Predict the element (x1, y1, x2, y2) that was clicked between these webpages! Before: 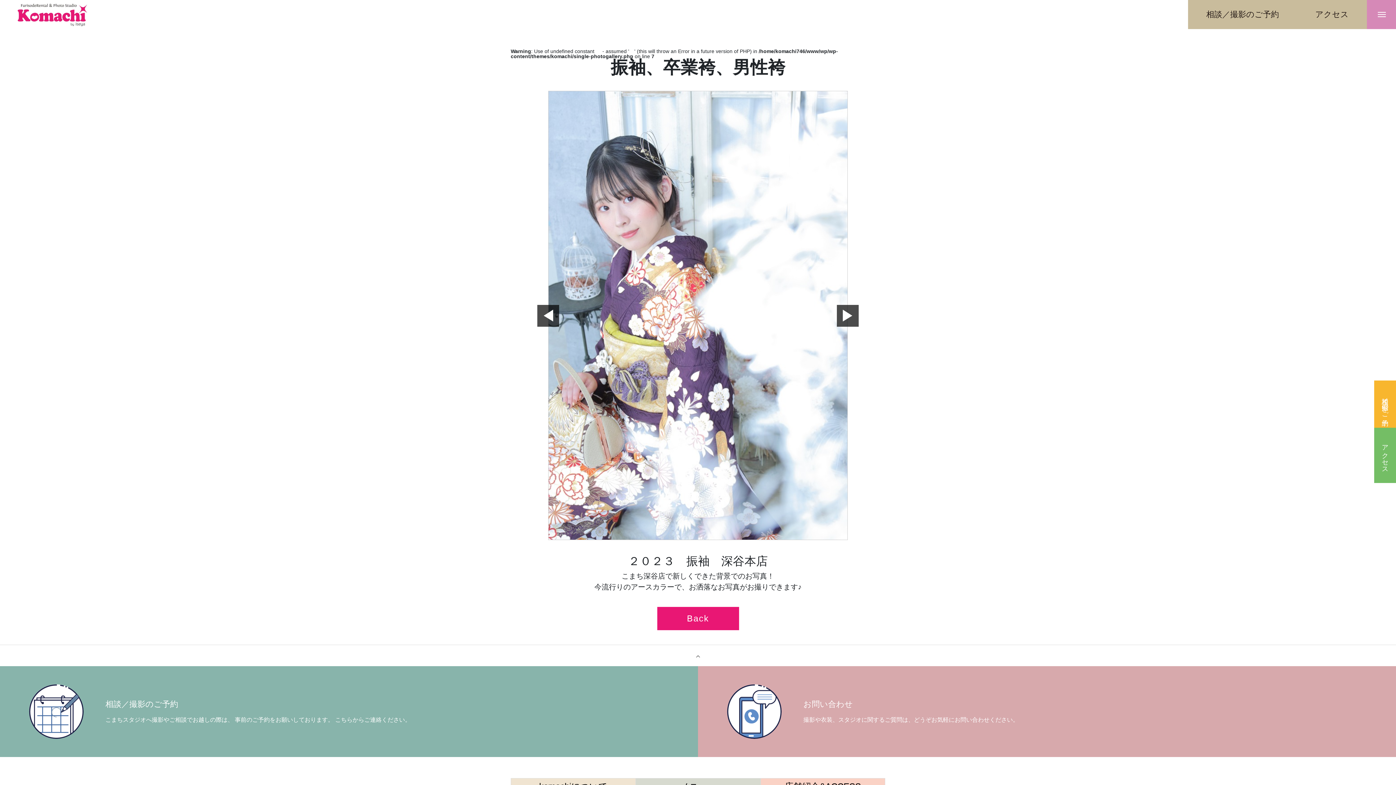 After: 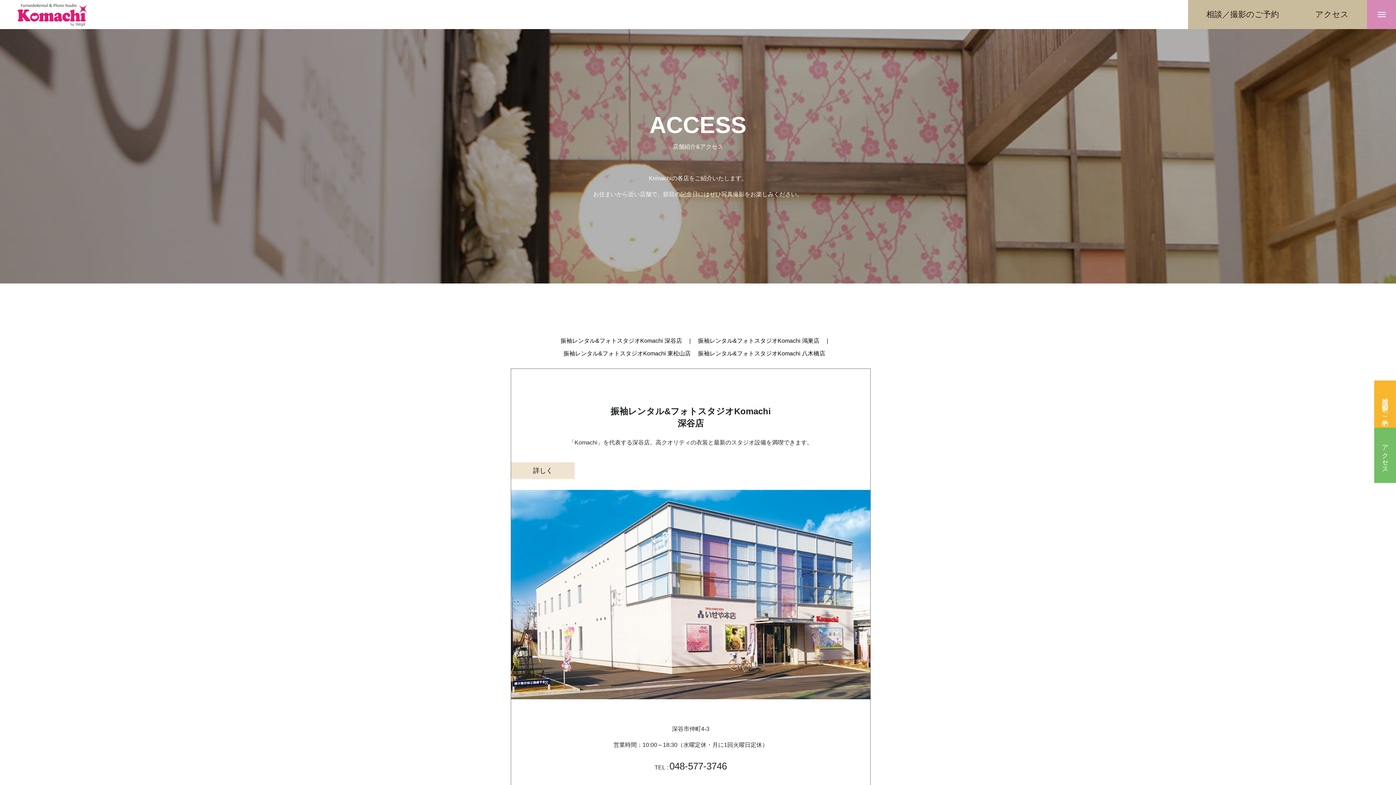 Action: label: アクセス bbox: (1297, 0, 1367, 29)